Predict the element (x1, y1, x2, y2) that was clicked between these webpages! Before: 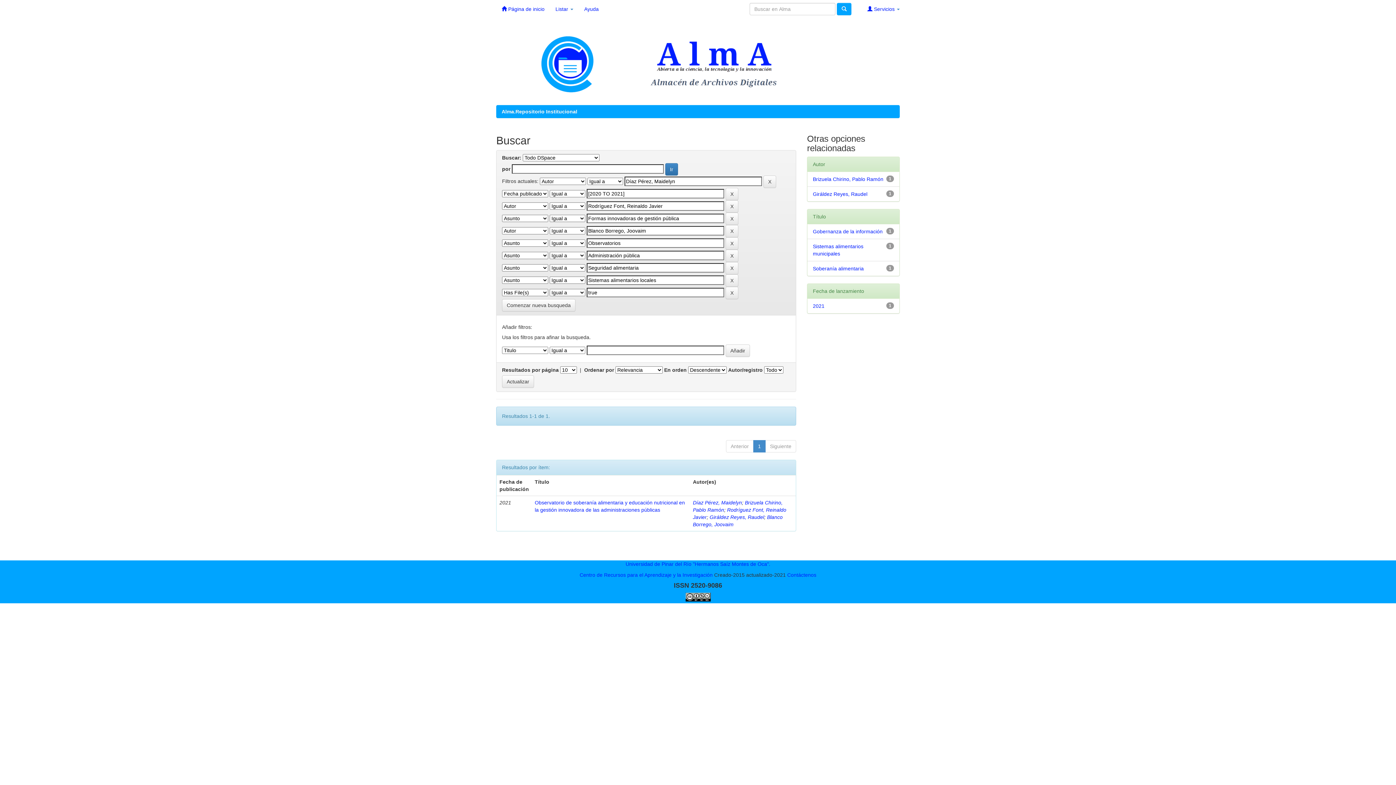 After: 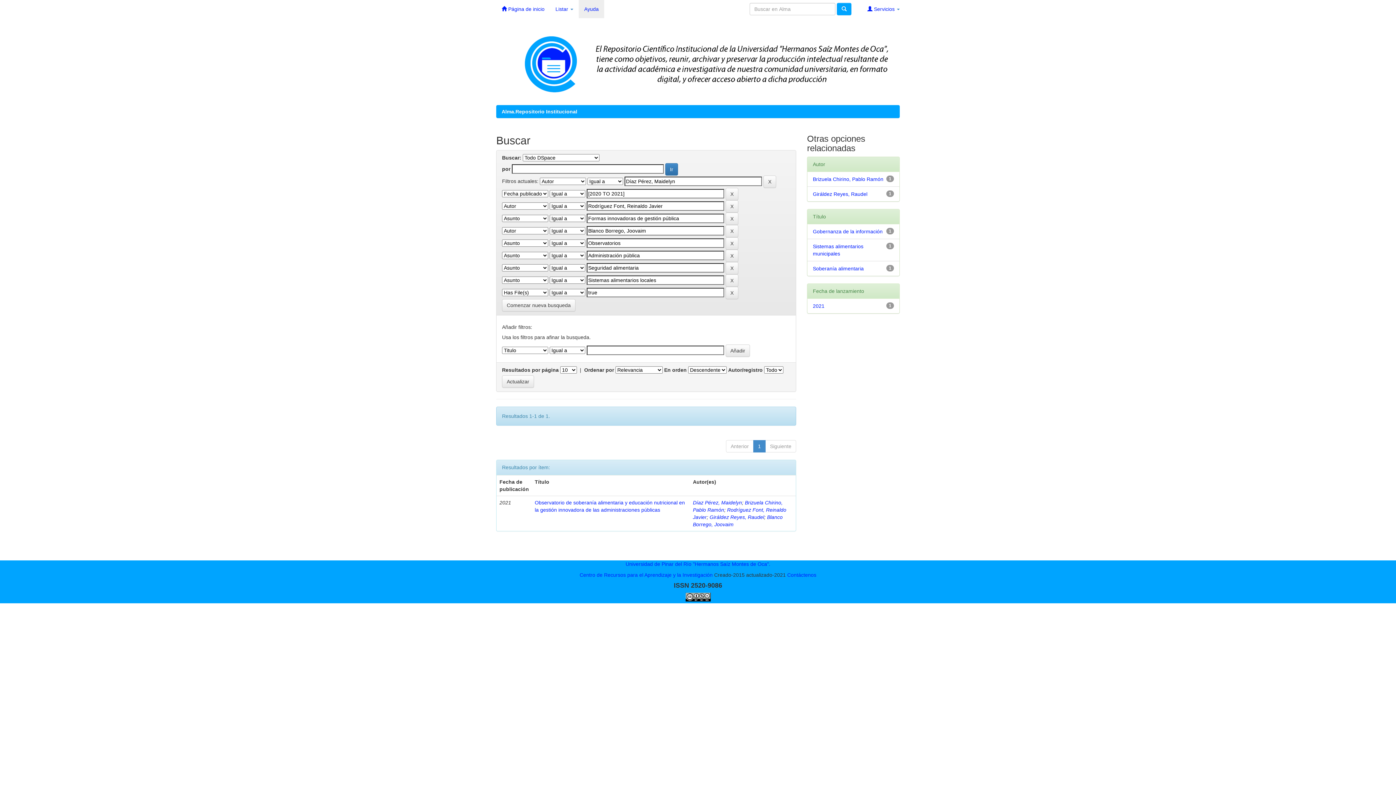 Action: bbox: (578, 0, 604, 18) label: Ayuda